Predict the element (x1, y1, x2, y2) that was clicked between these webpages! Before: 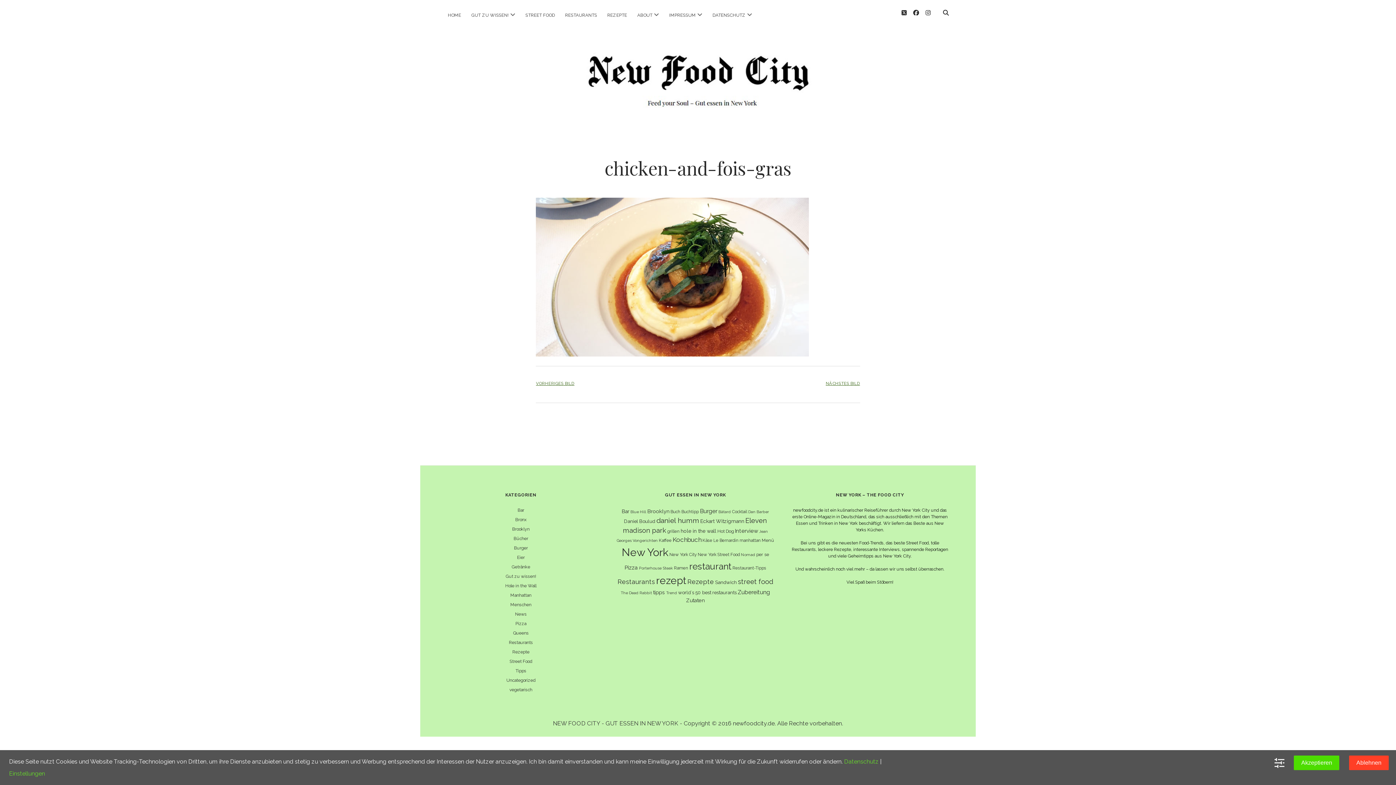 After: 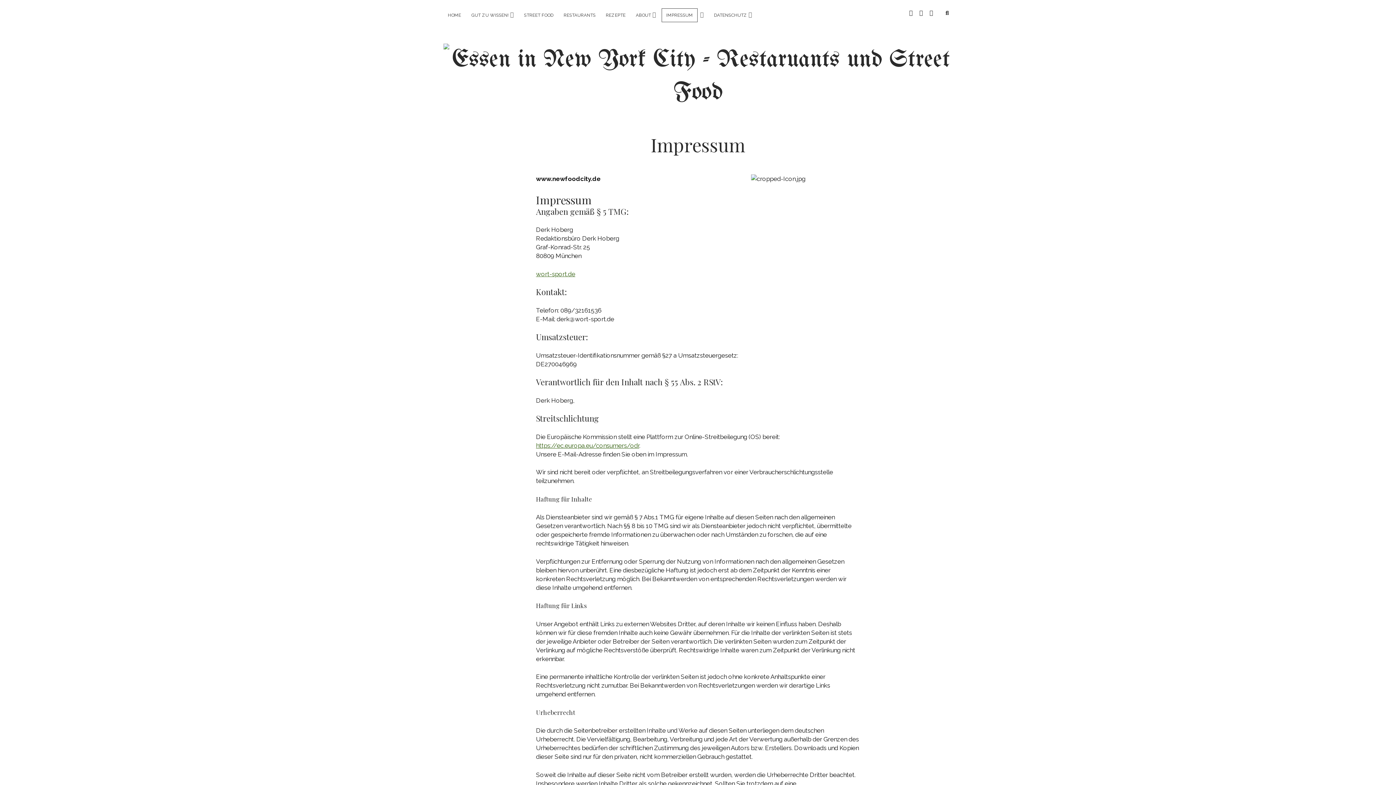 Action: label: IMPRESSUM bbox: (665, 8, 700, 21)